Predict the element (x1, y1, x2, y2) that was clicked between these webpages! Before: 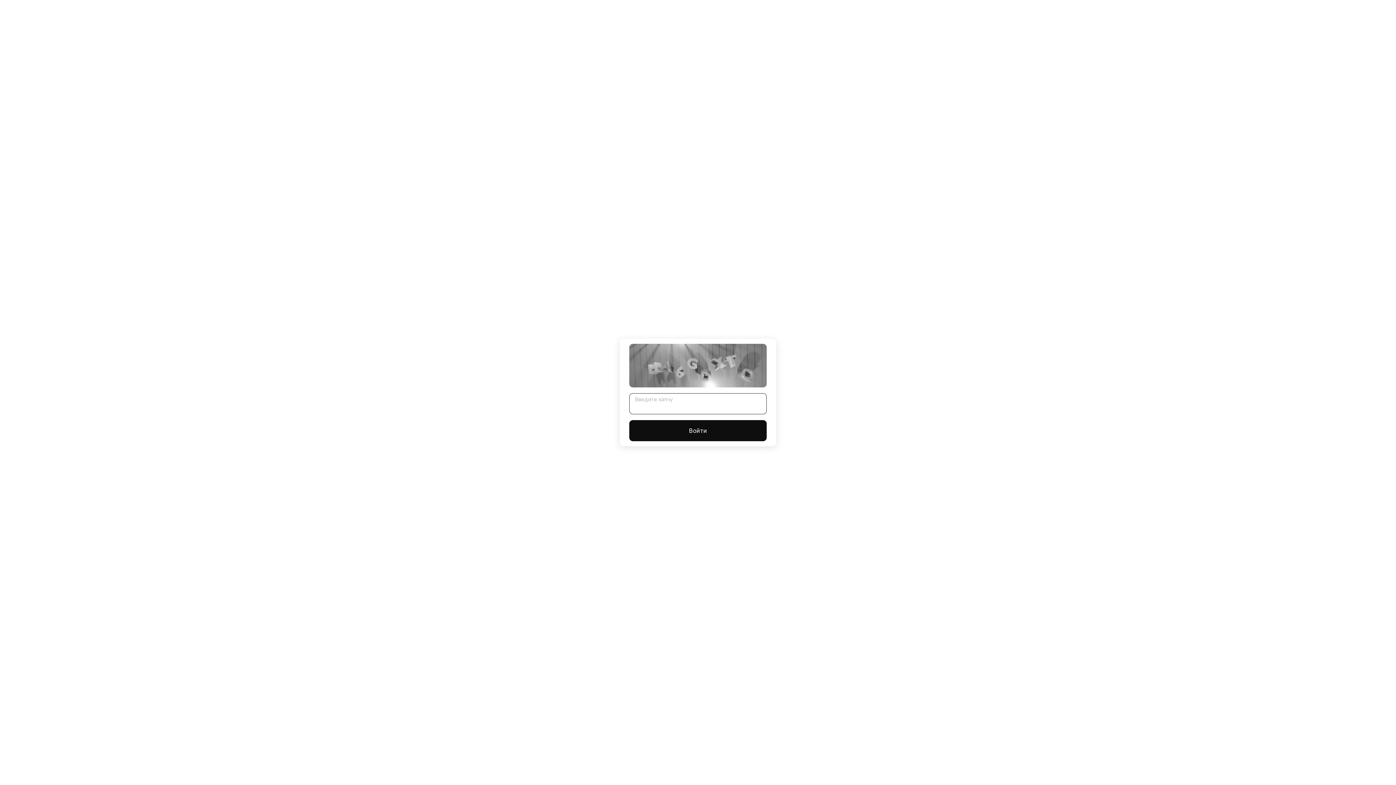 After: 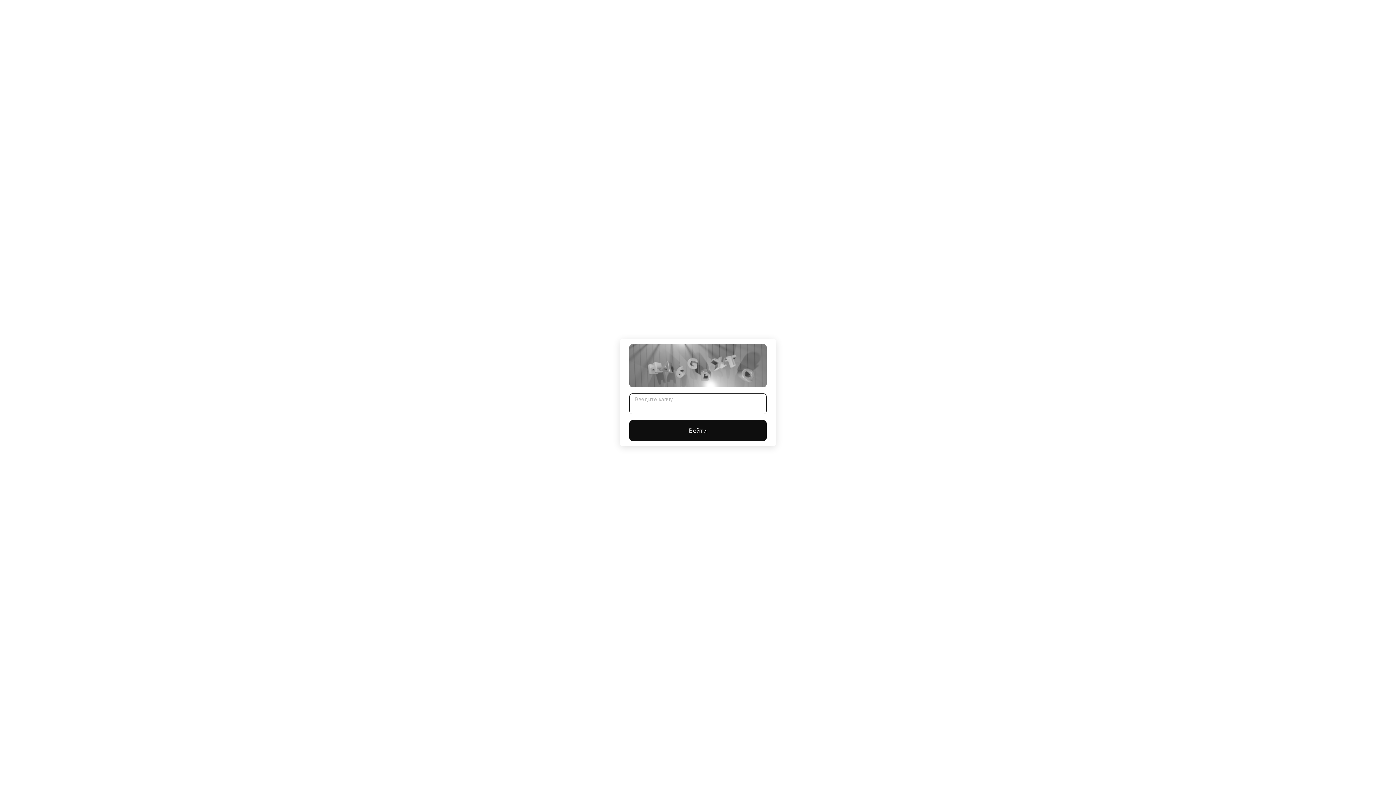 Action: label: Войти bbox: (629, 420, 766, 441)